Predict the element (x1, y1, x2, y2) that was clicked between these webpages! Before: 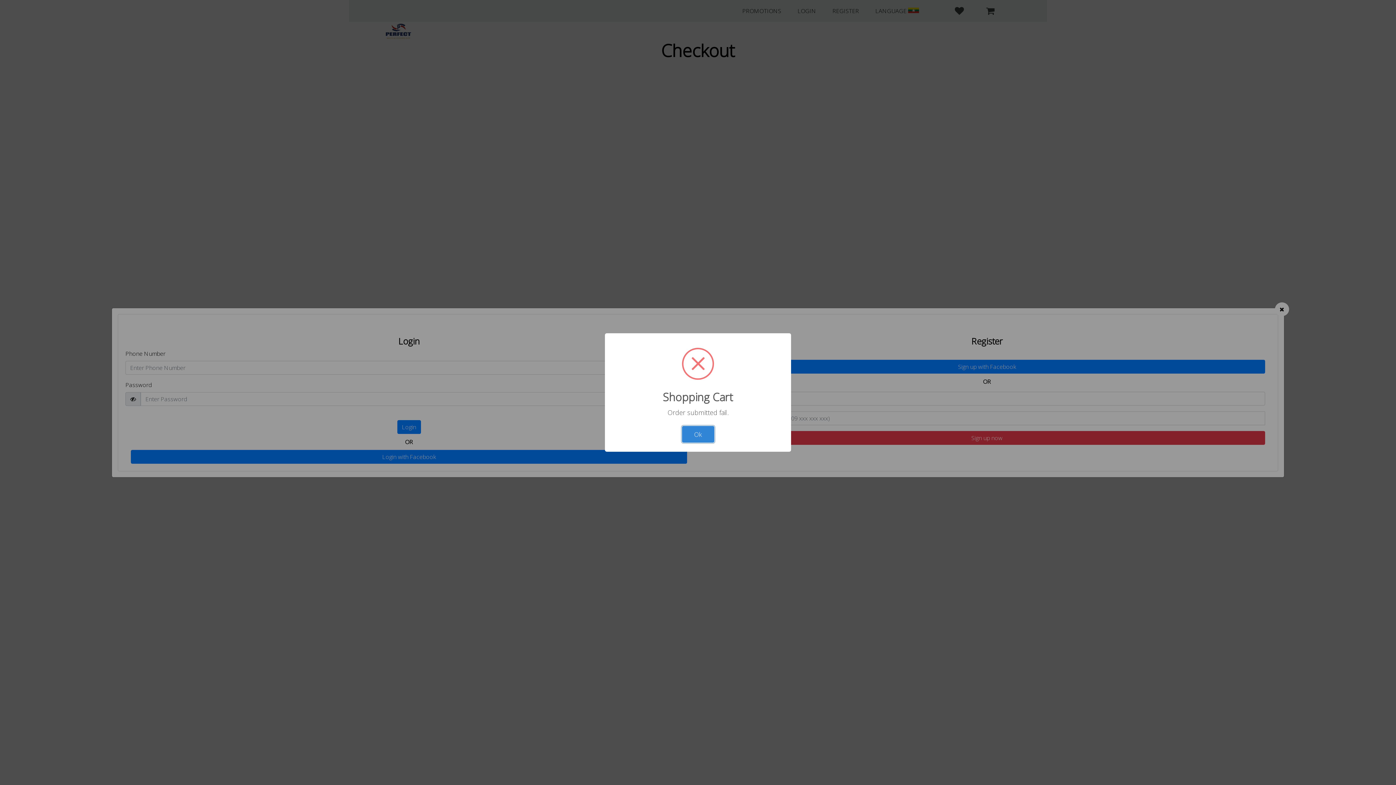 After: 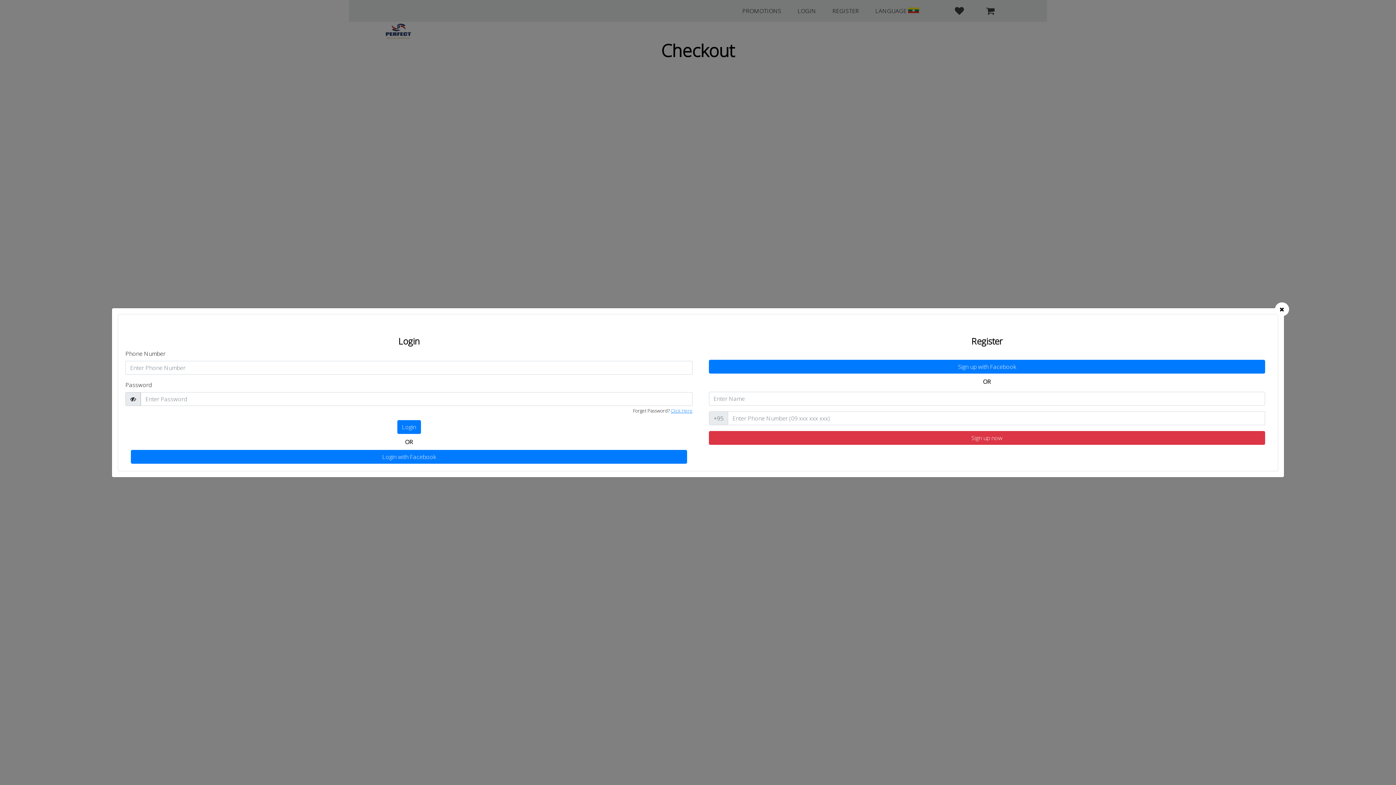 Action: label: Ok bbox: (686, 416, 709, 427)